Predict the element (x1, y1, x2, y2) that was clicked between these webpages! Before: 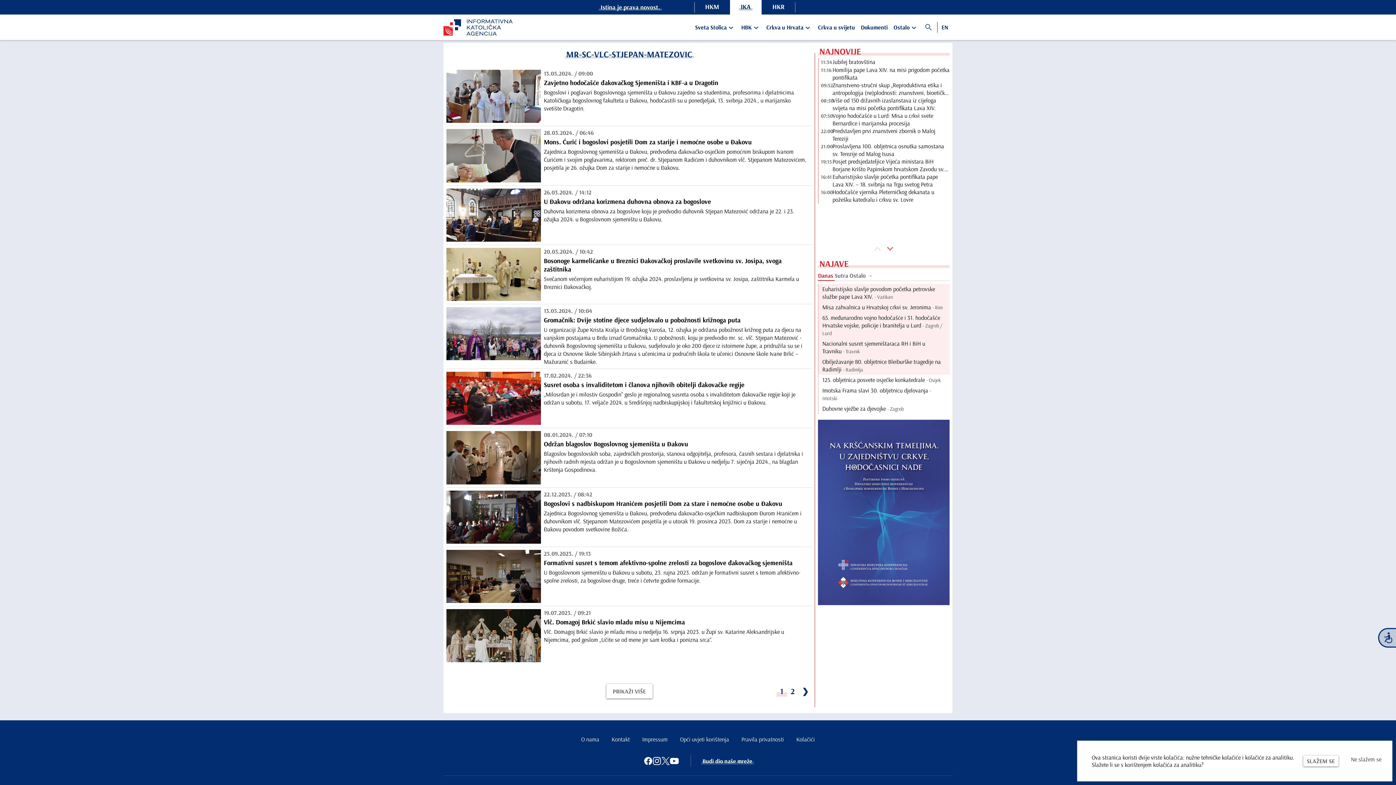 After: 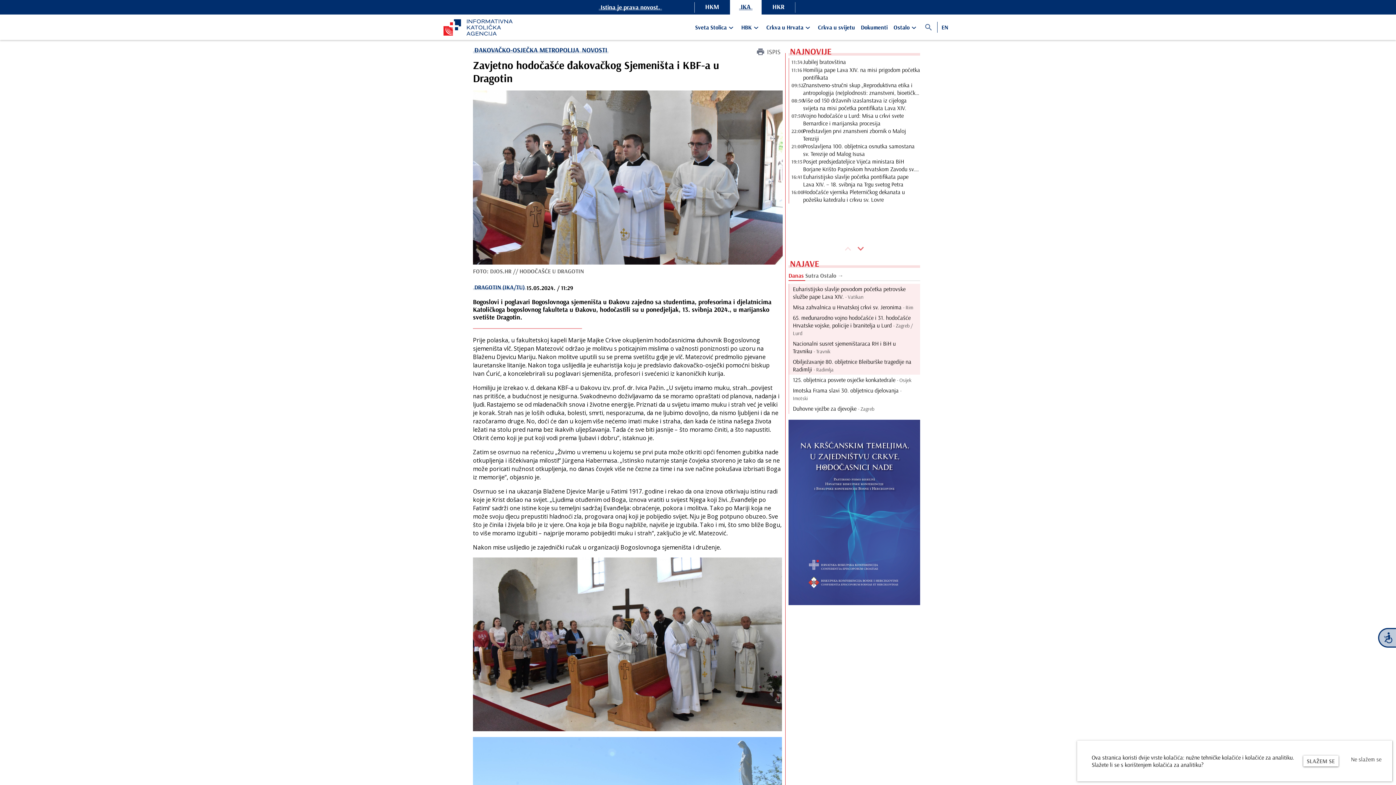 Action: bbox: (446, 69, 541, 123)